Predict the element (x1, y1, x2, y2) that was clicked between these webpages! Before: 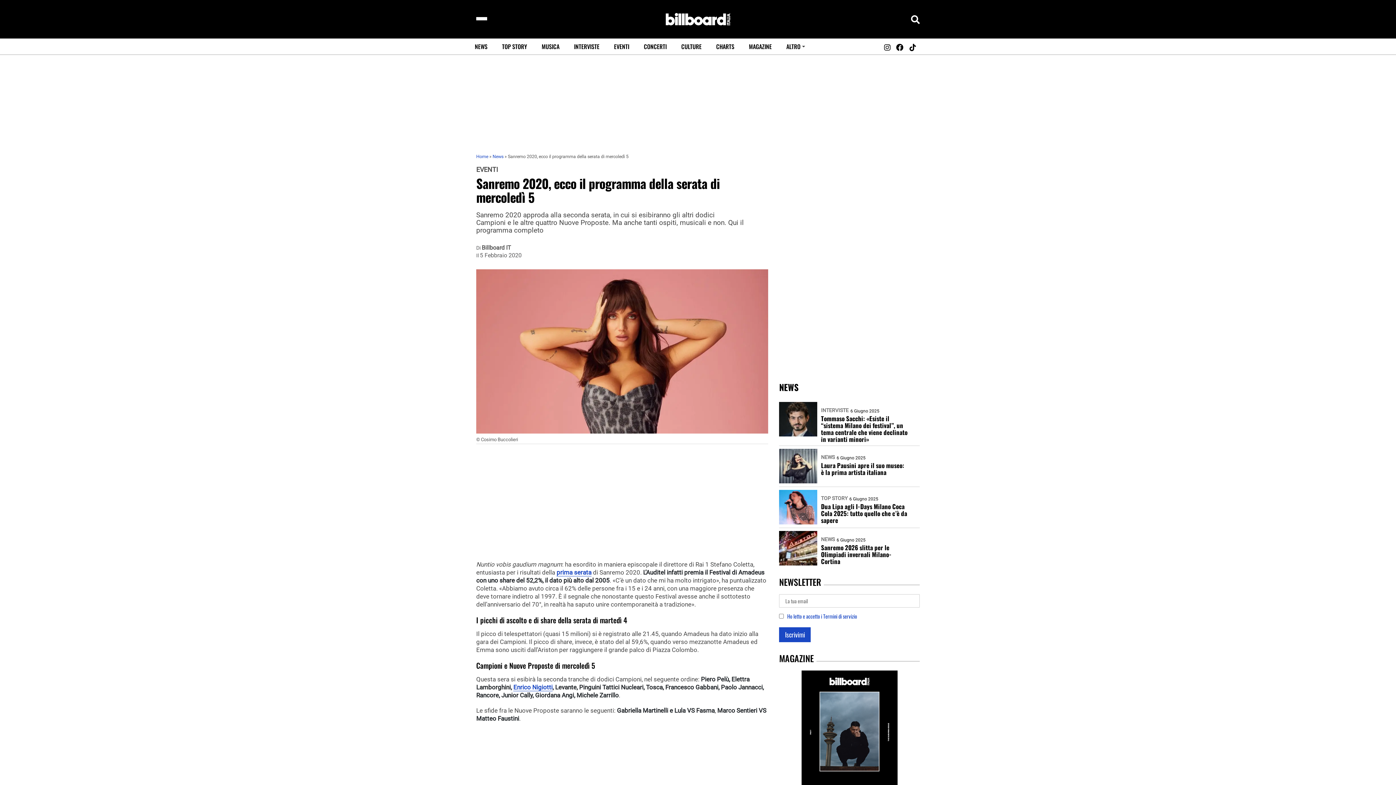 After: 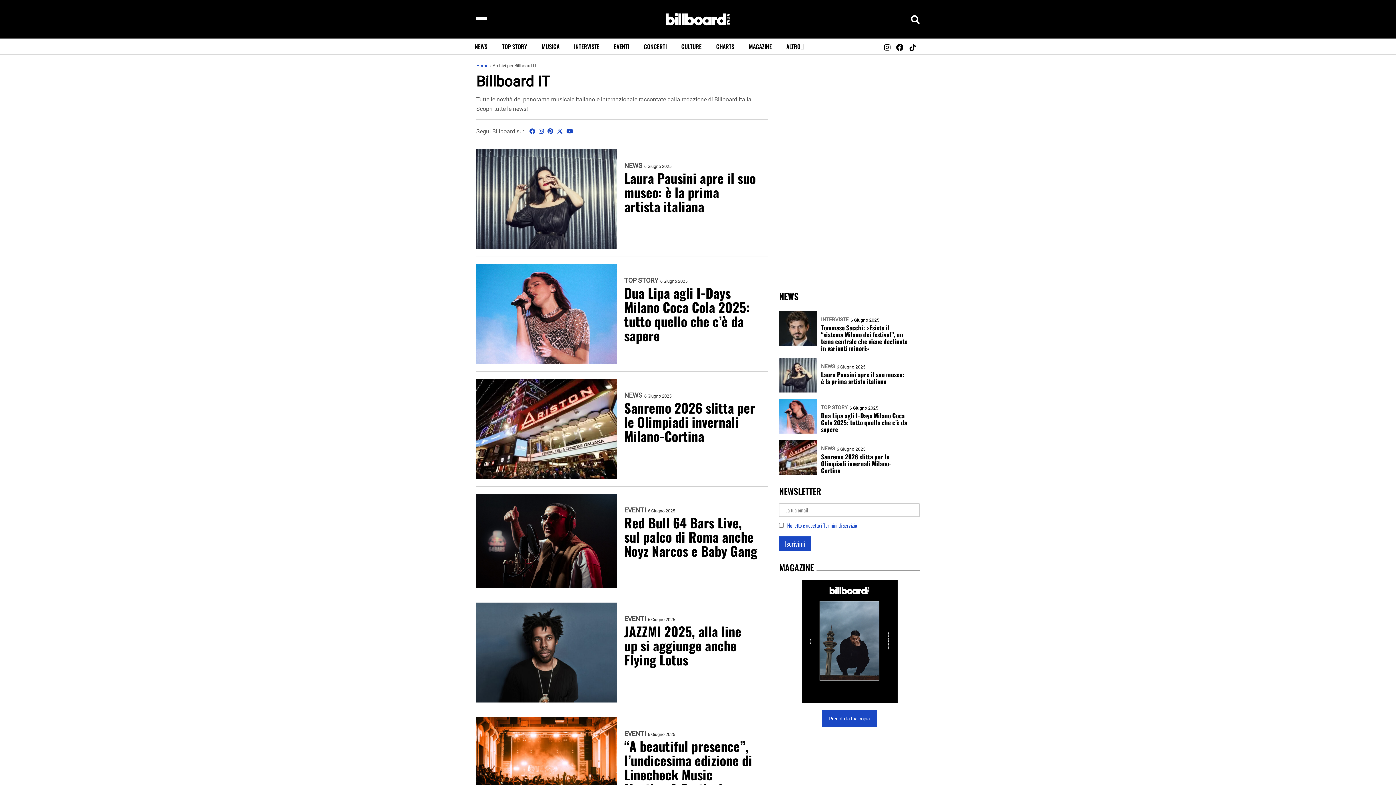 Action: bbox: (481, 244, 511, 251) label: Billboard IT